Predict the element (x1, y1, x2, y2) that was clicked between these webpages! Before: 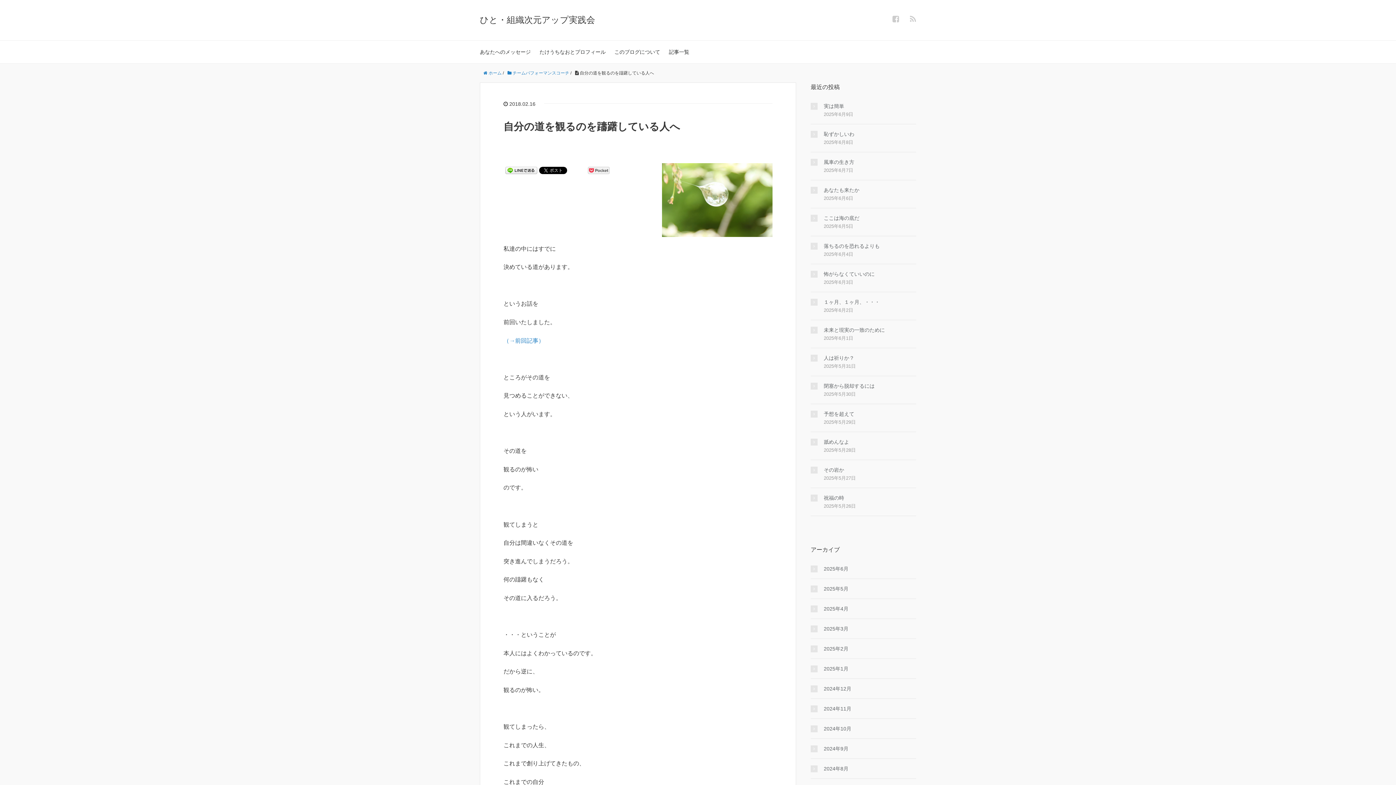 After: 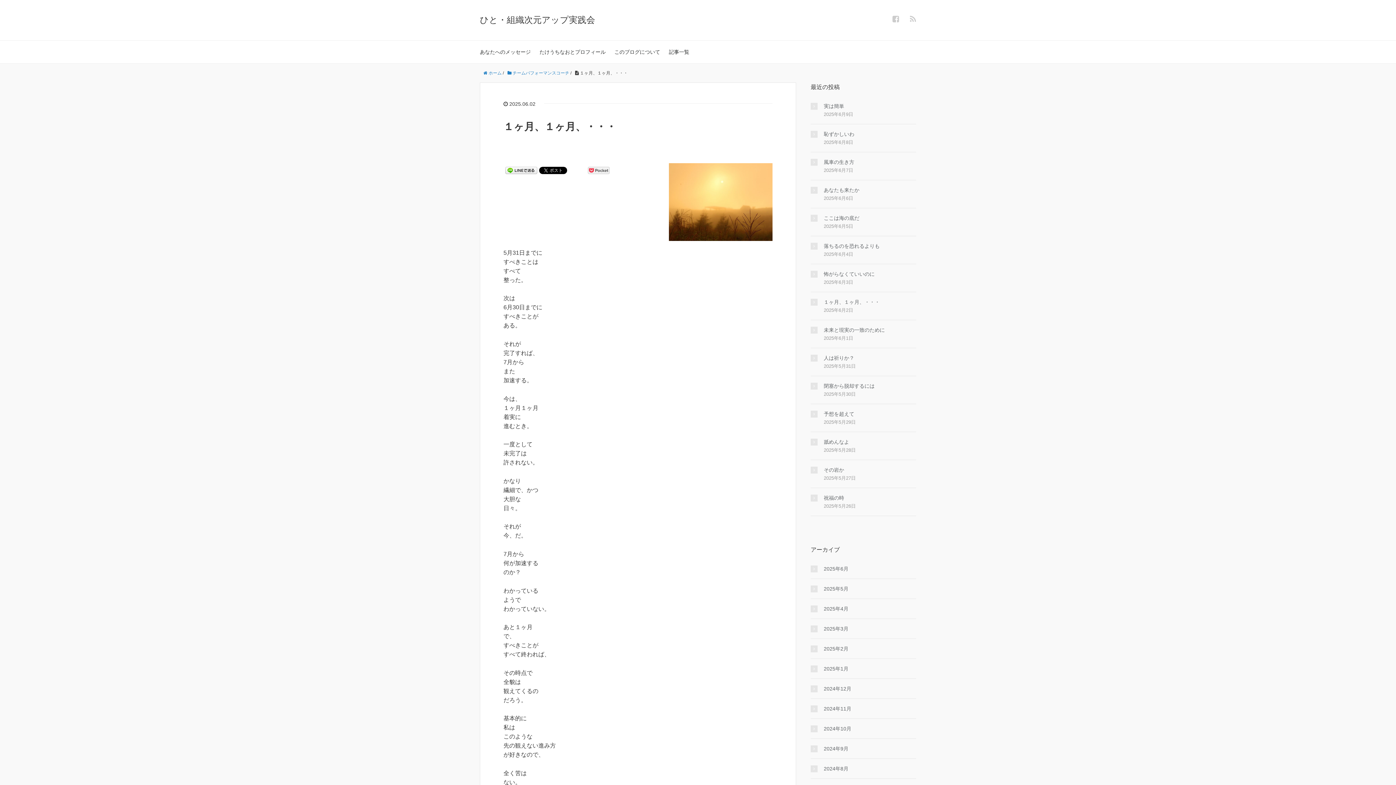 Action: label: １ヶ月、１ヶ月、・・・ bbox: (810, 298, 916, 306)